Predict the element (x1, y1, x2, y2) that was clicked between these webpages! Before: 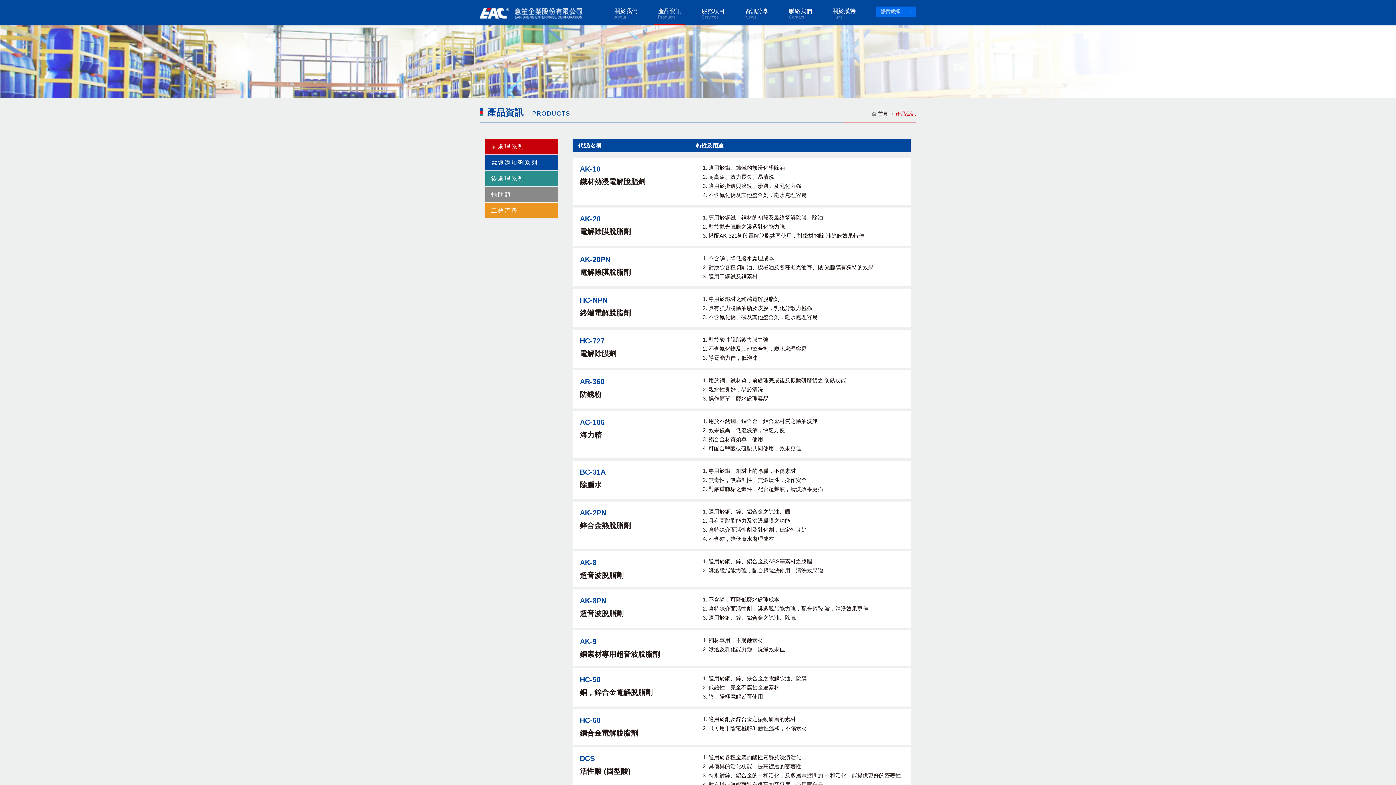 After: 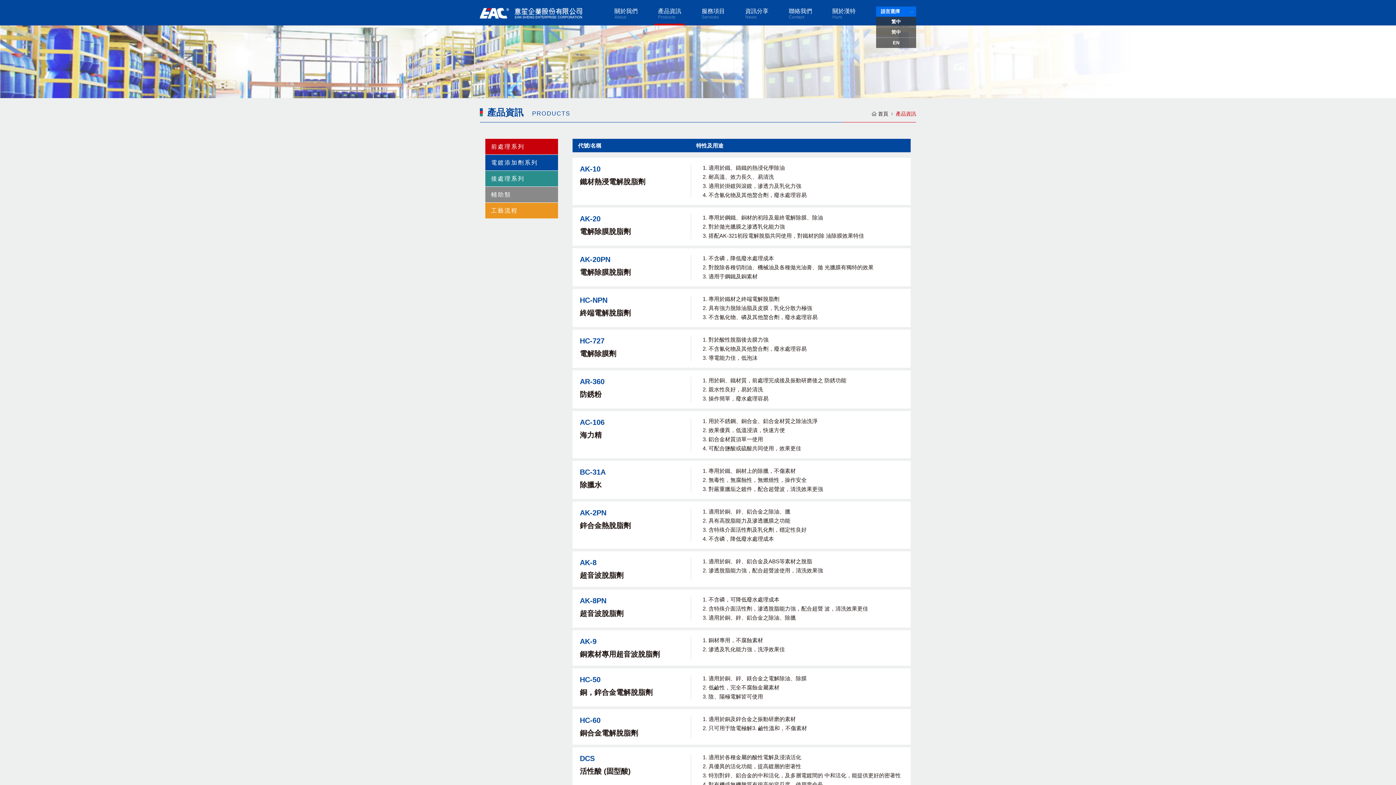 Action: label: 語言選擇 bbox: (876, 6, 916, 16)